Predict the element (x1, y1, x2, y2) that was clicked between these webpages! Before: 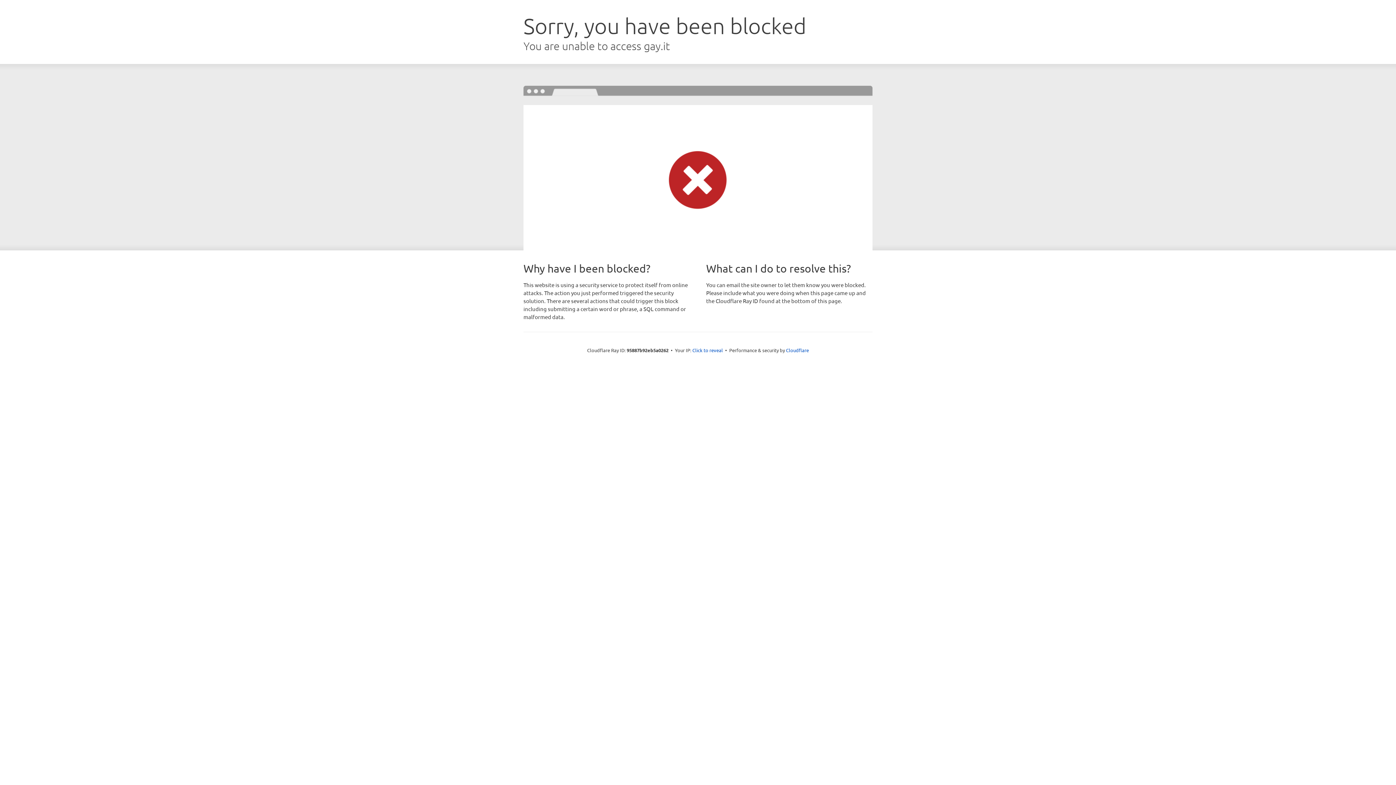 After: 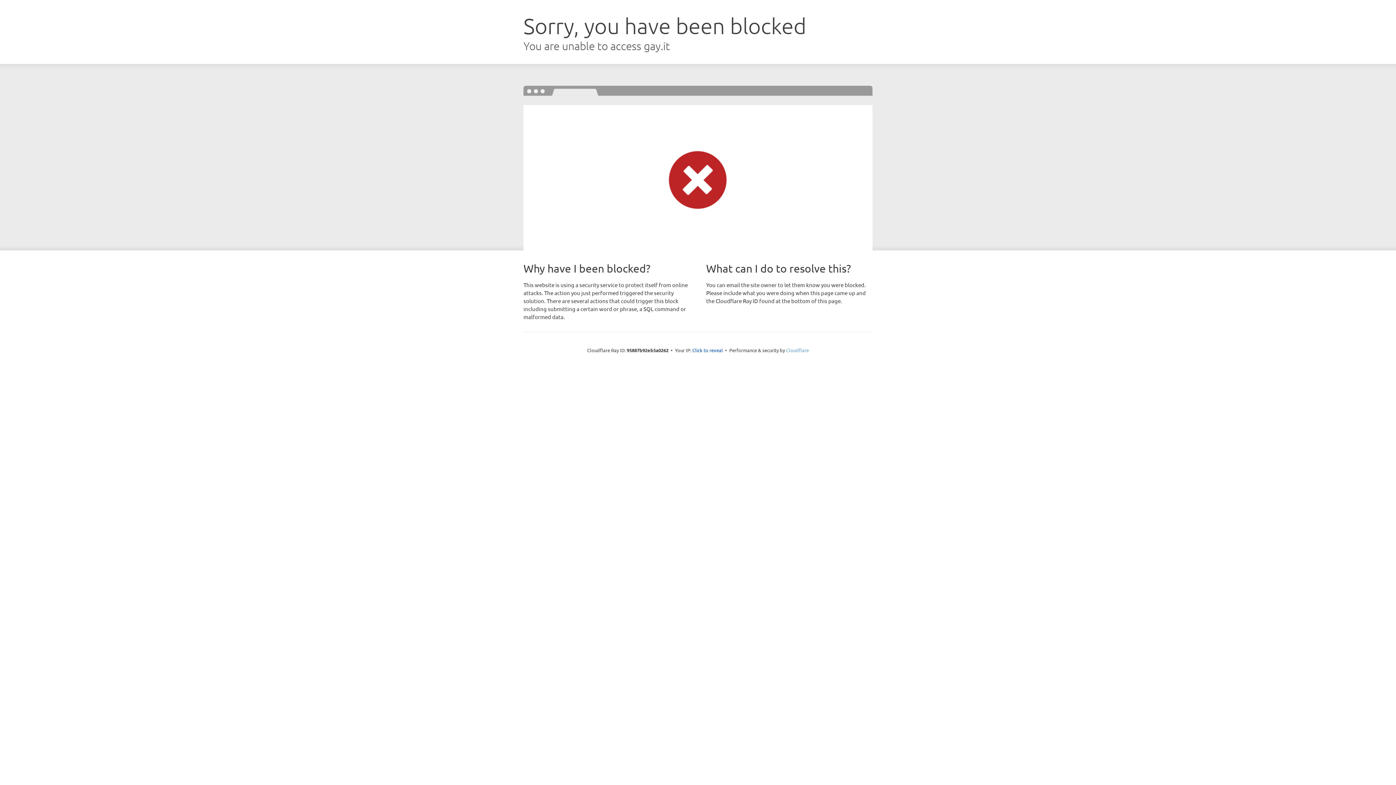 Action: bbox: (786, 347, 809, 353) label: Cloudflare